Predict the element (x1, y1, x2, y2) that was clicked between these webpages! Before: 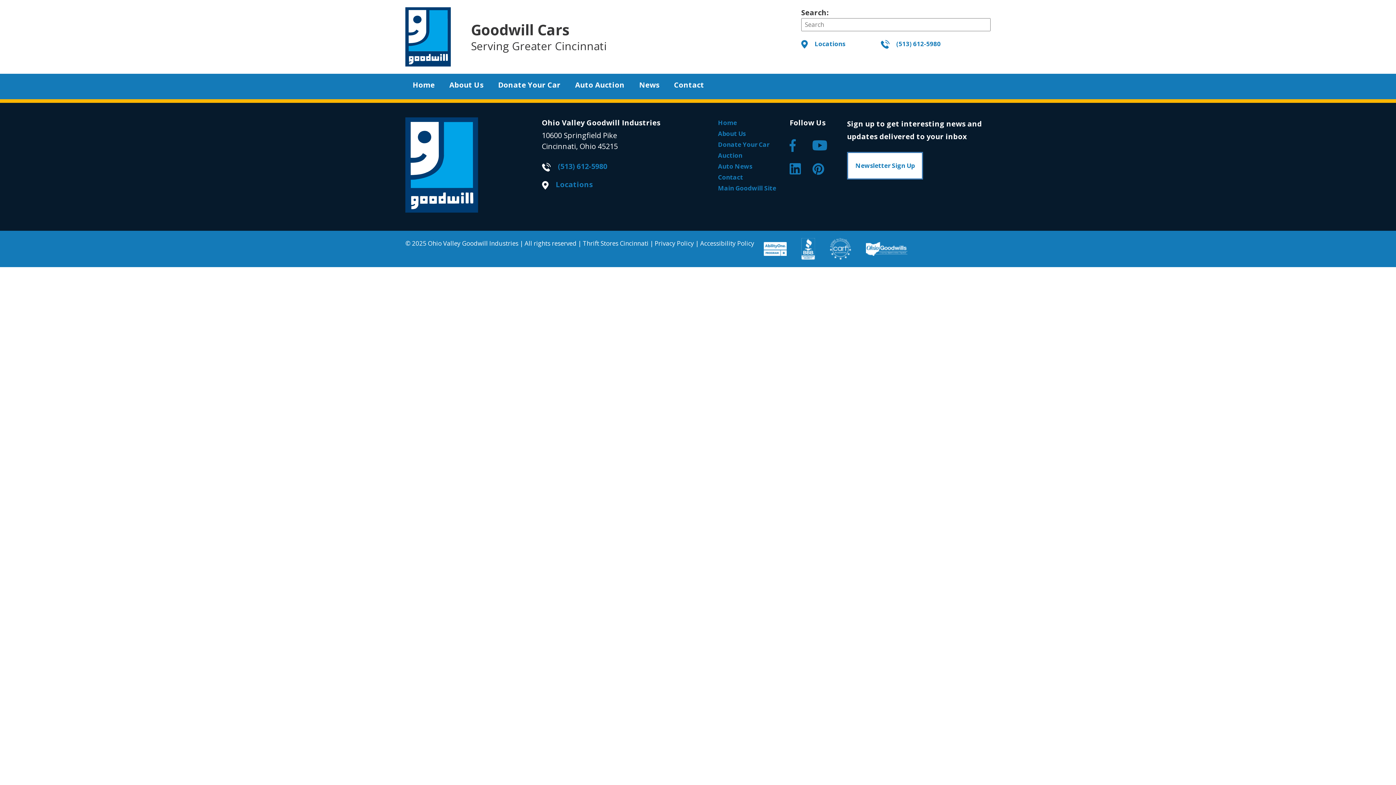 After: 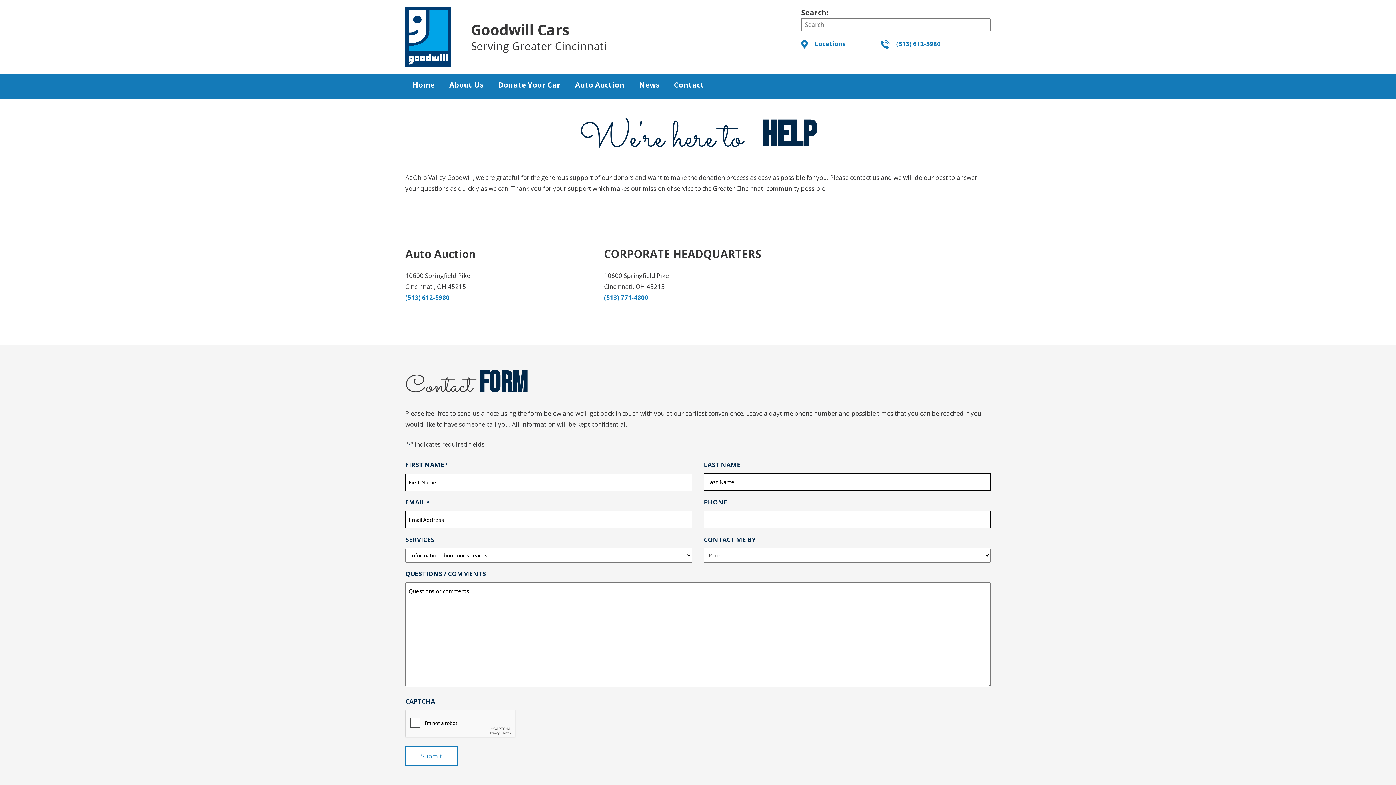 Action: bbox: (718, 173, 743, 181) label: Contact